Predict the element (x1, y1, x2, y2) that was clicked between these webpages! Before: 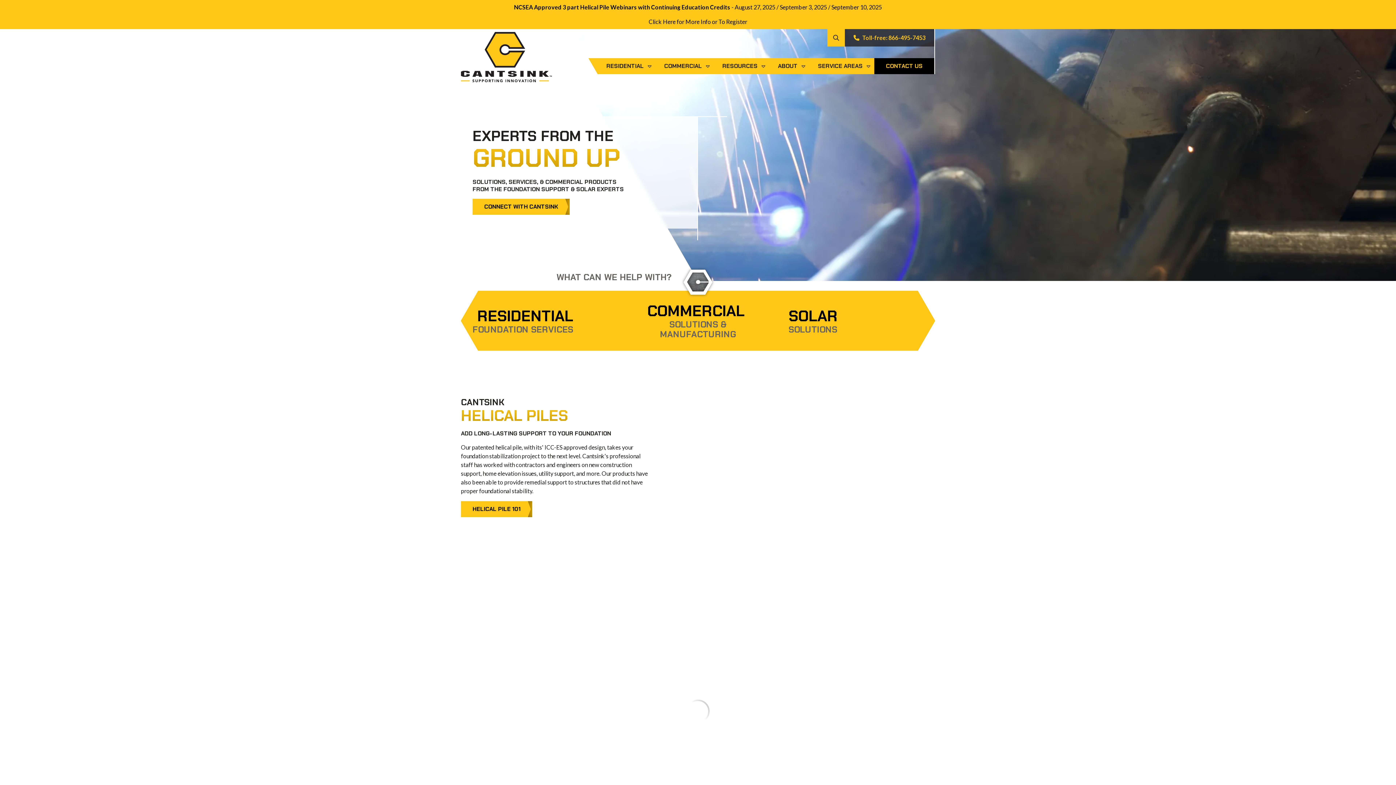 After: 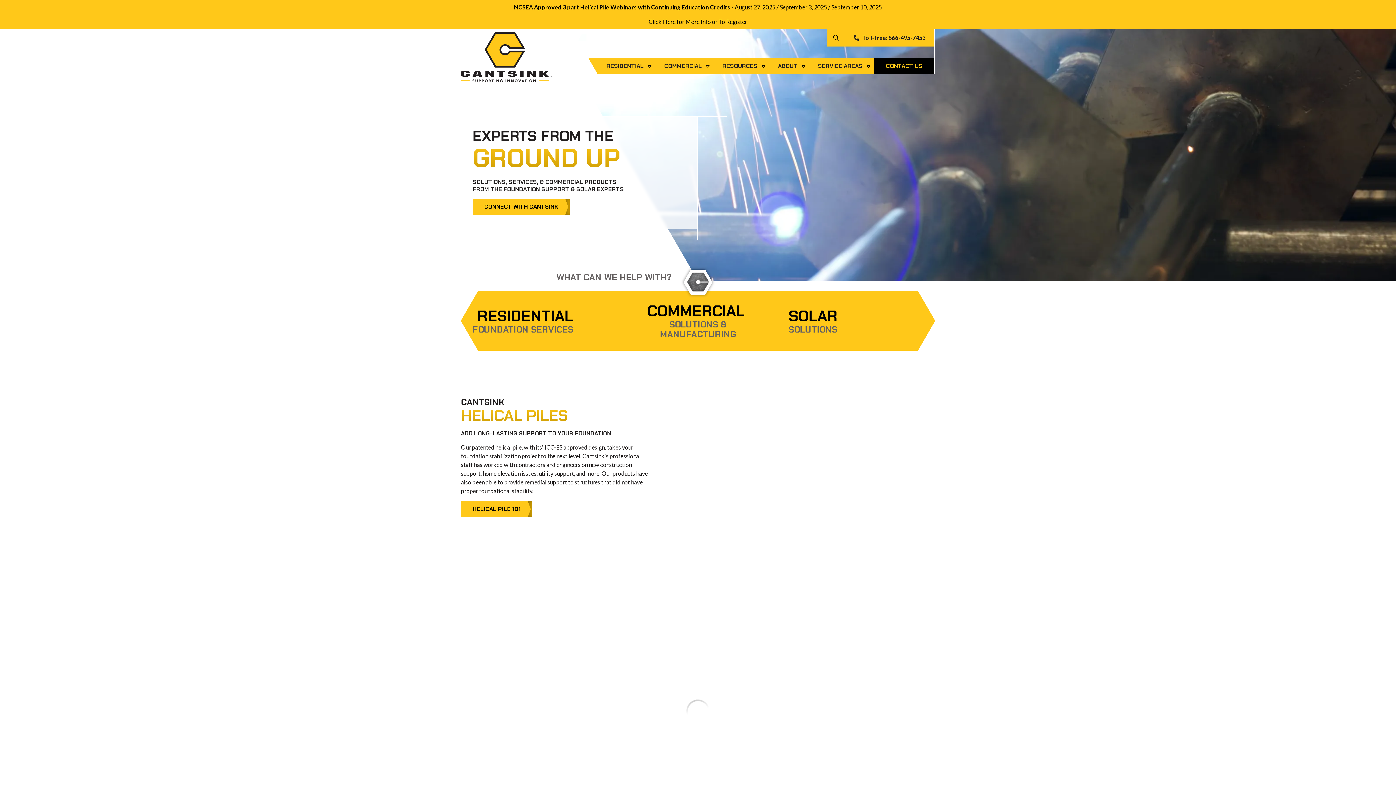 Action: bbox: (845, 29, 934, 46) label: Toll-free: 866-495-7453